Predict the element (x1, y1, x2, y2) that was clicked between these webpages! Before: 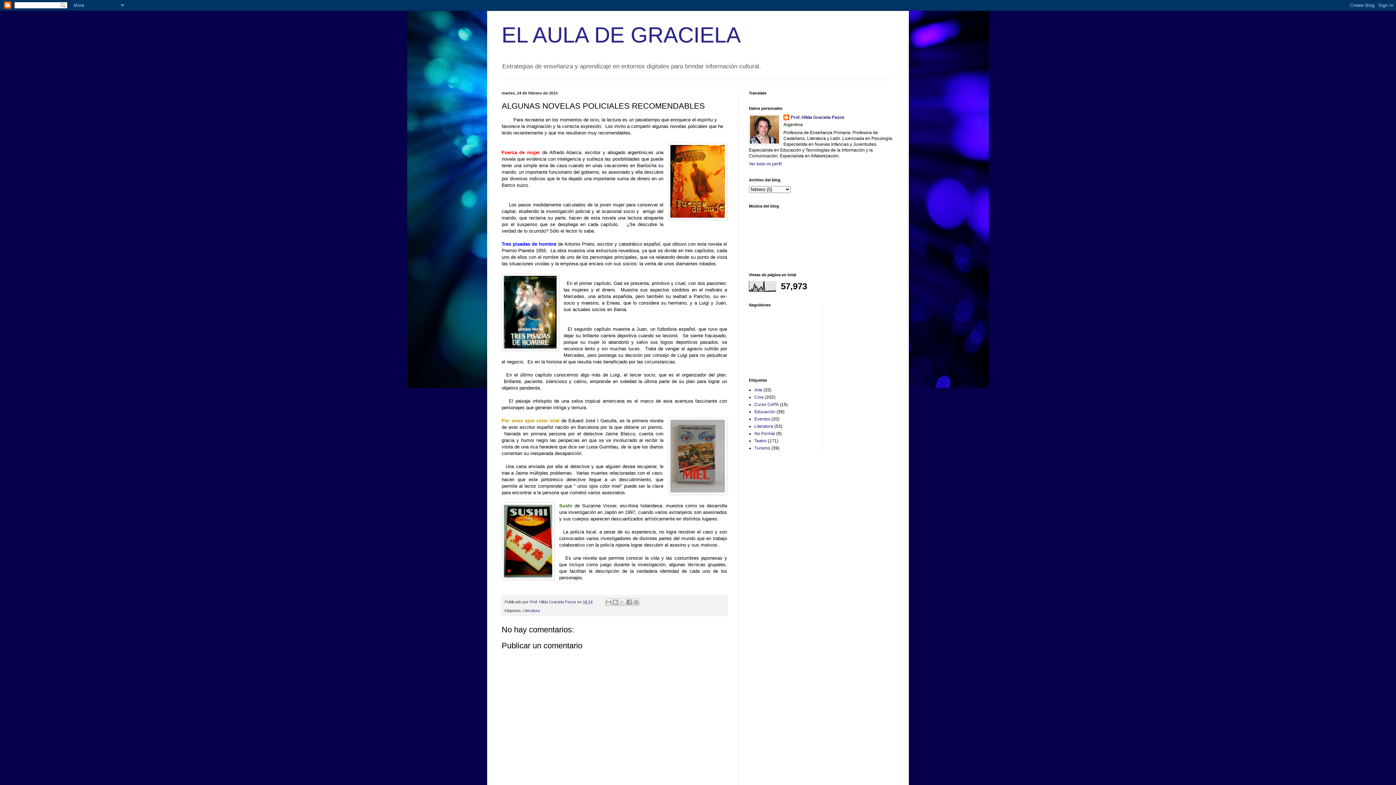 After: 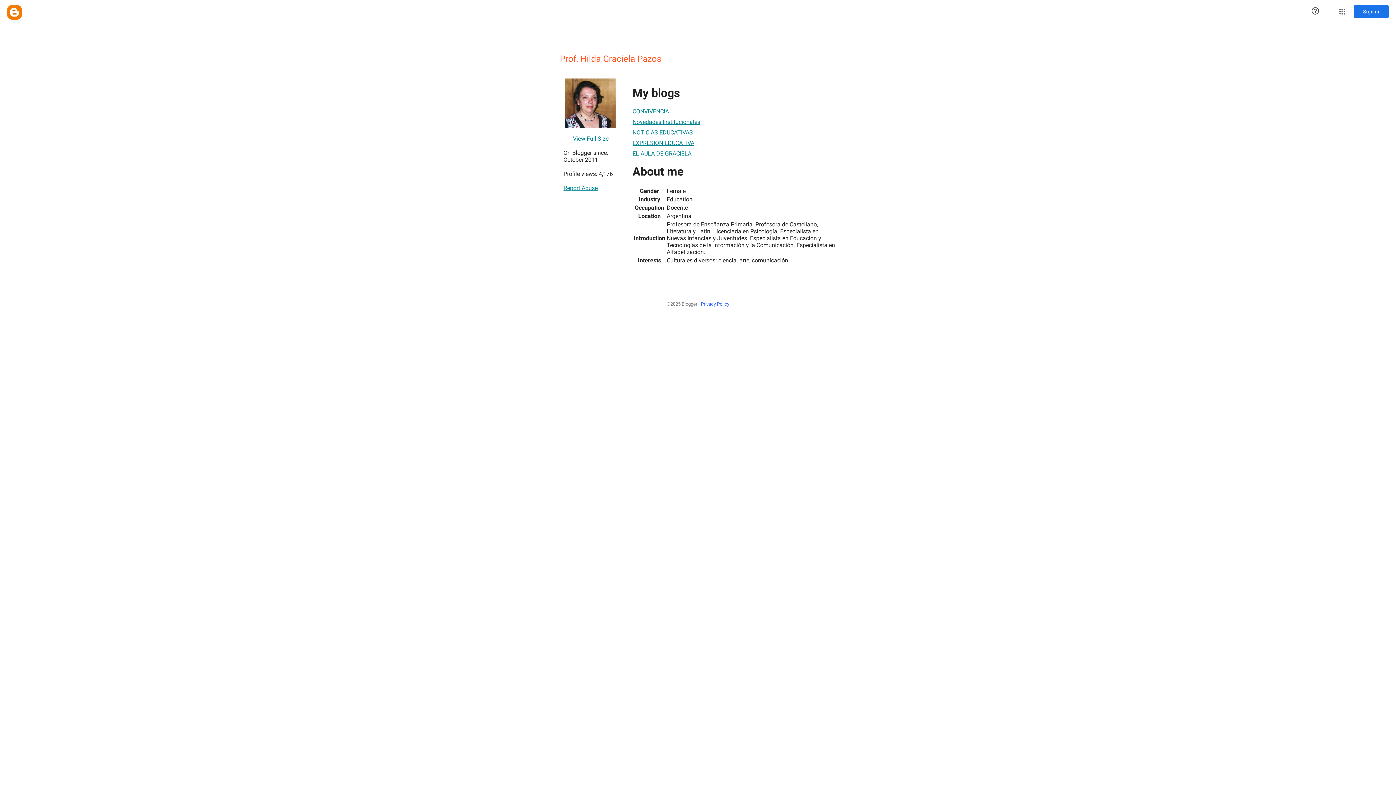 Action: bbox: (749, 161, 782, 166) label: Ver todo mi perfil